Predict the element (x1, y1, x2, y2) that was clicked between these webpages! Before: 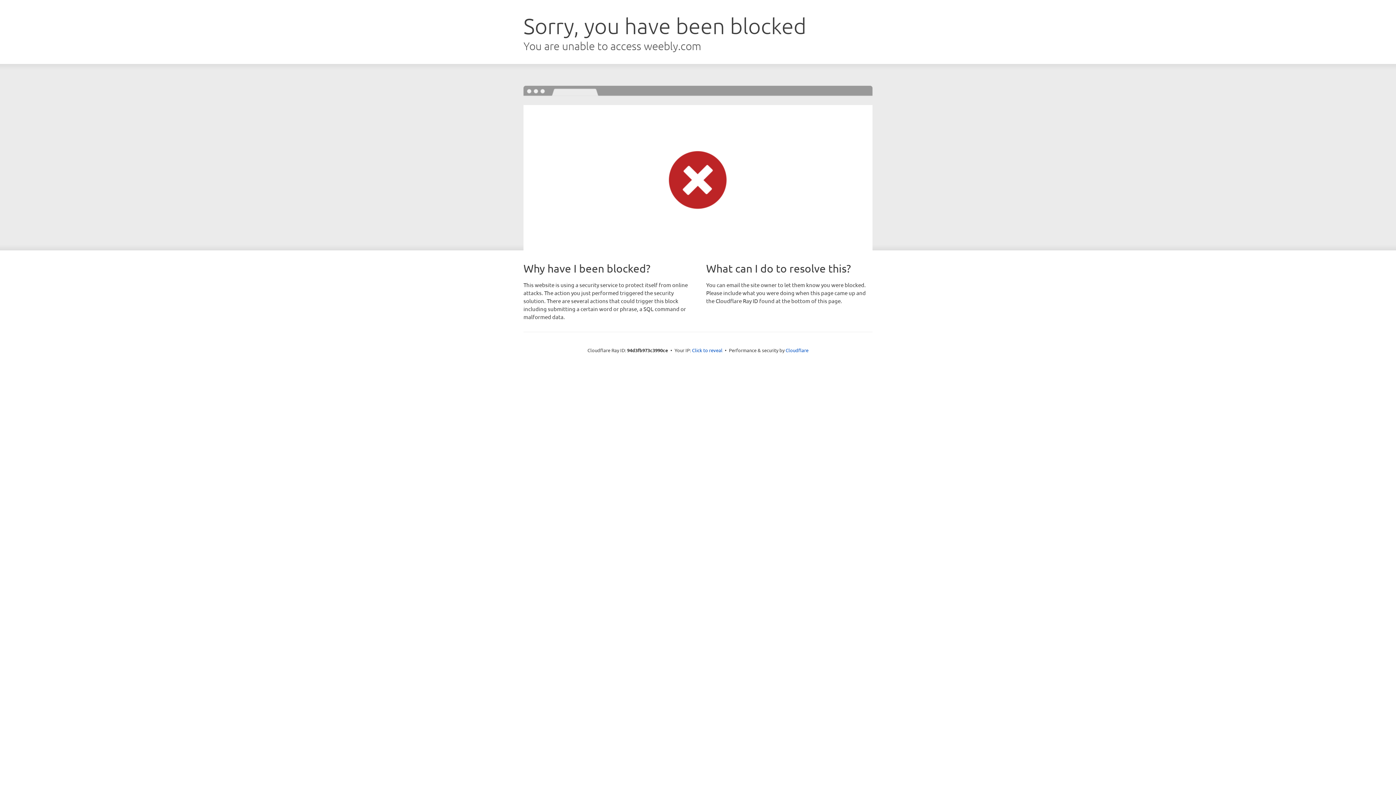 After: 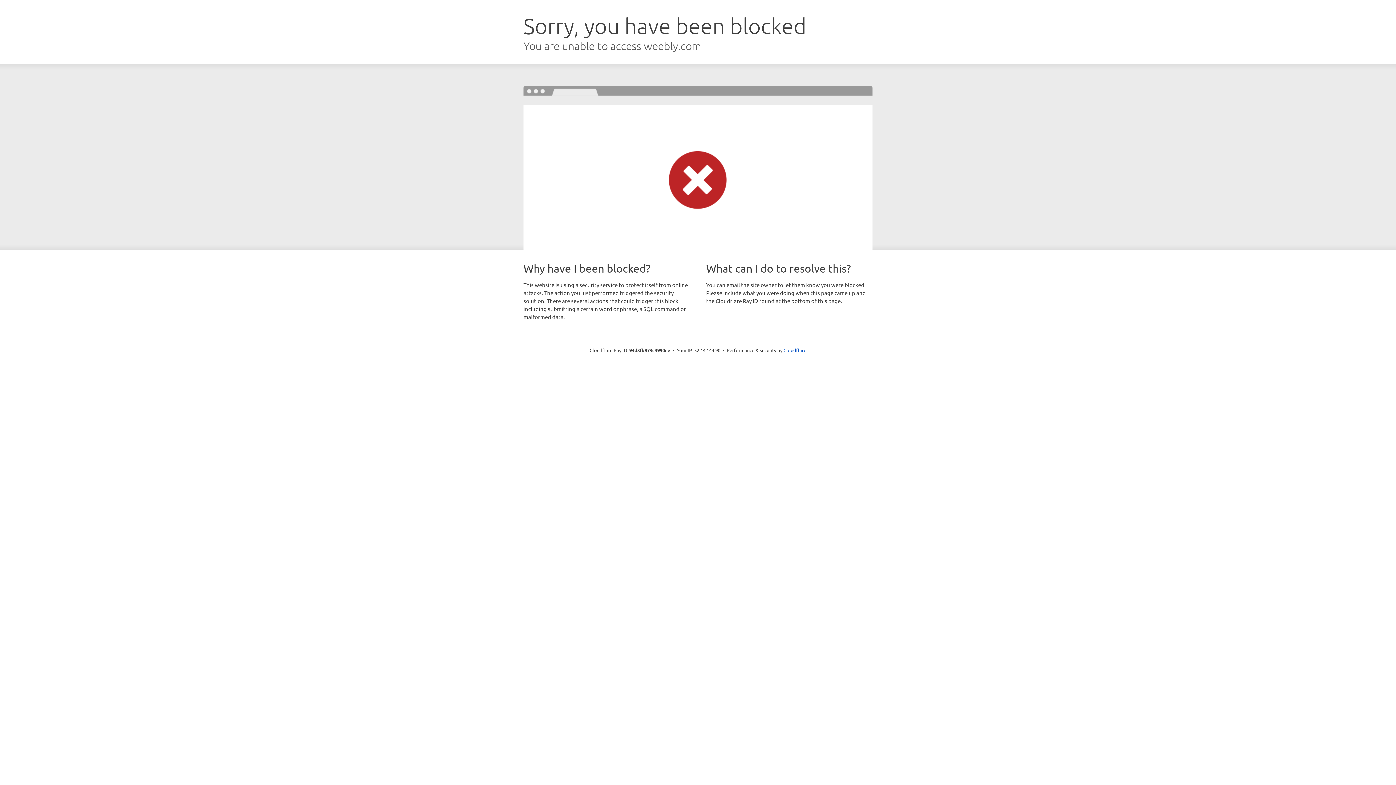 Action: bbox: (692, 346, 722, 353) label: Click to reveal